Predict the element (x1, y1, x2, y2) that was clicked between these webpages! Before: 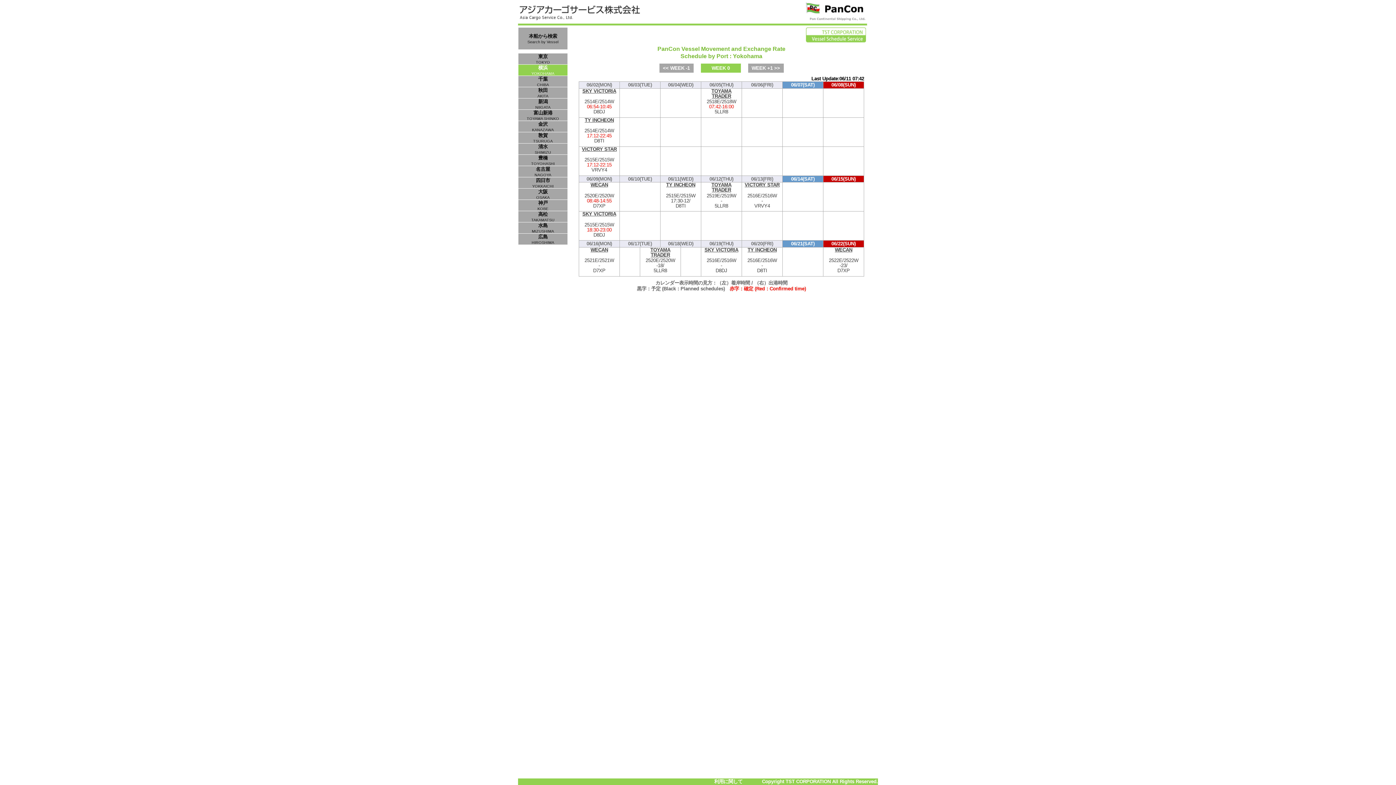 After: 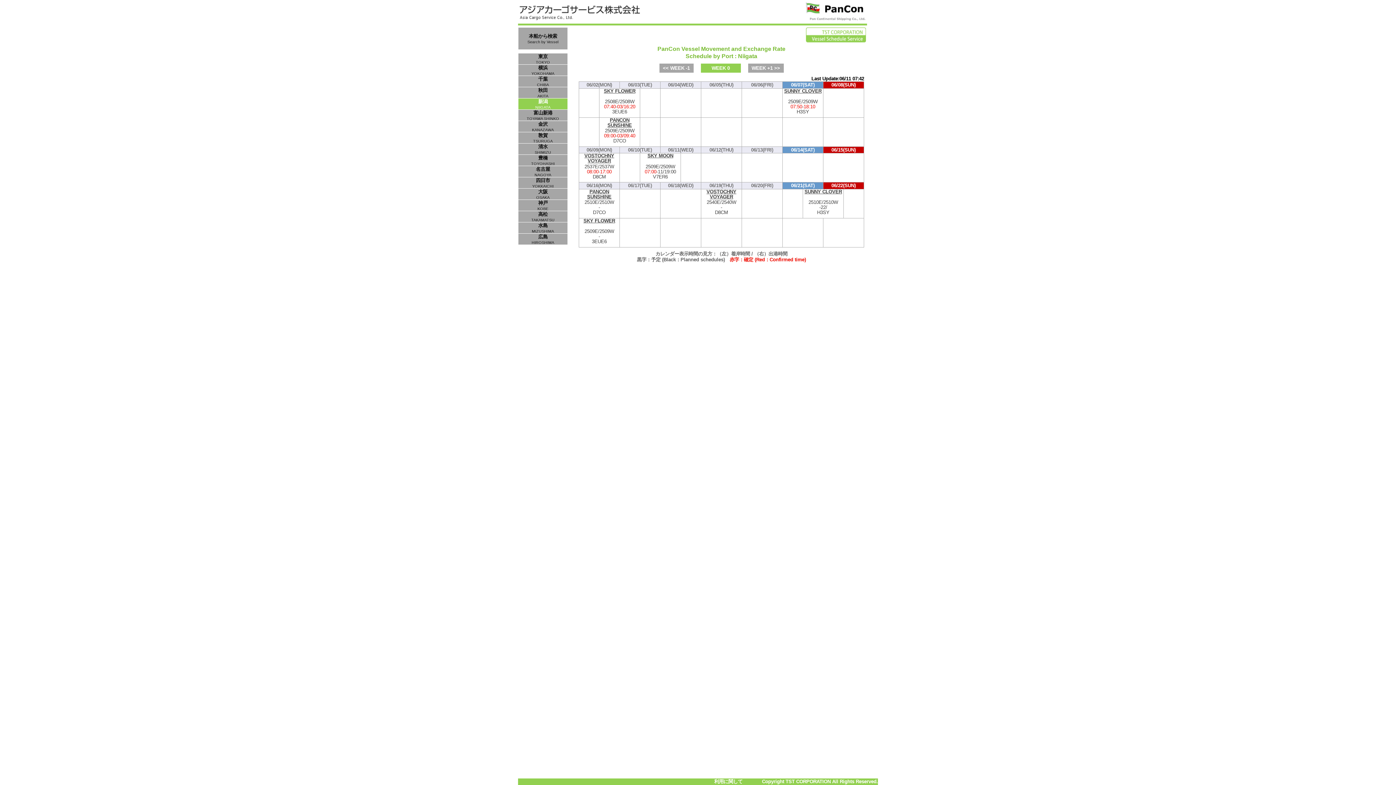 Action: bbox: (518, 98, 568, 109) label: 新潟
NIIGATA